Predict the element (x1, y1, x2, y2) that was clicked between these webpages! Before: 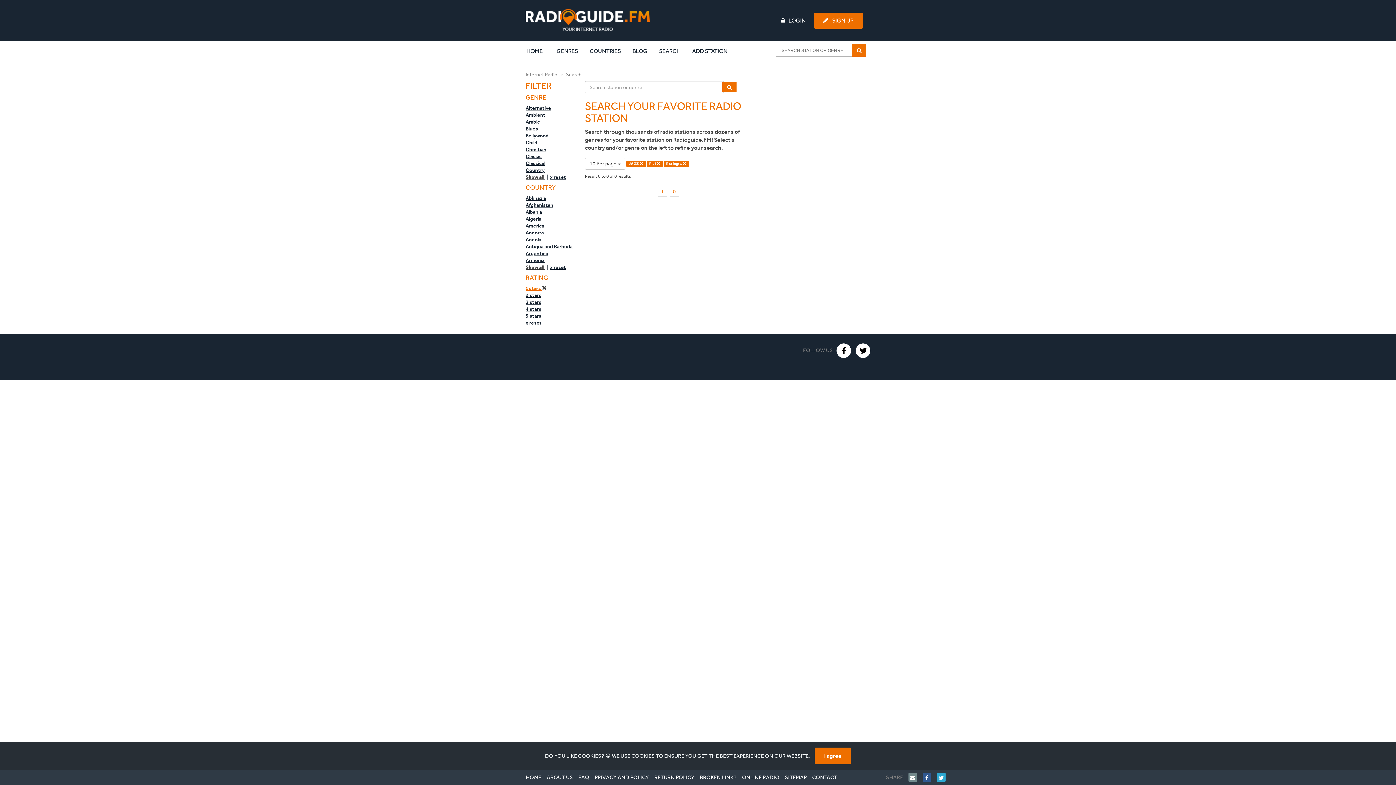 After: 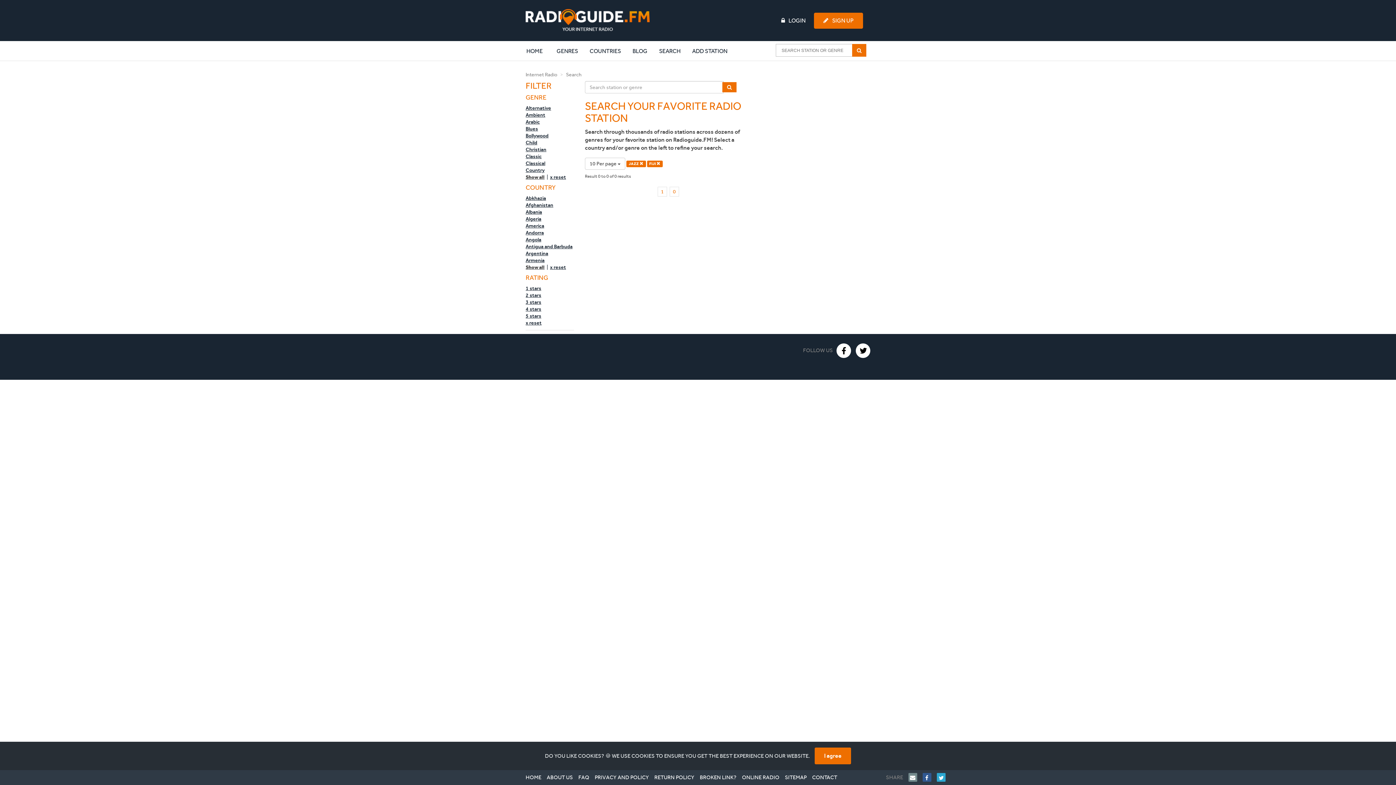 Action: bbox: (664, 160, 689, 167) label: Rating: 1 